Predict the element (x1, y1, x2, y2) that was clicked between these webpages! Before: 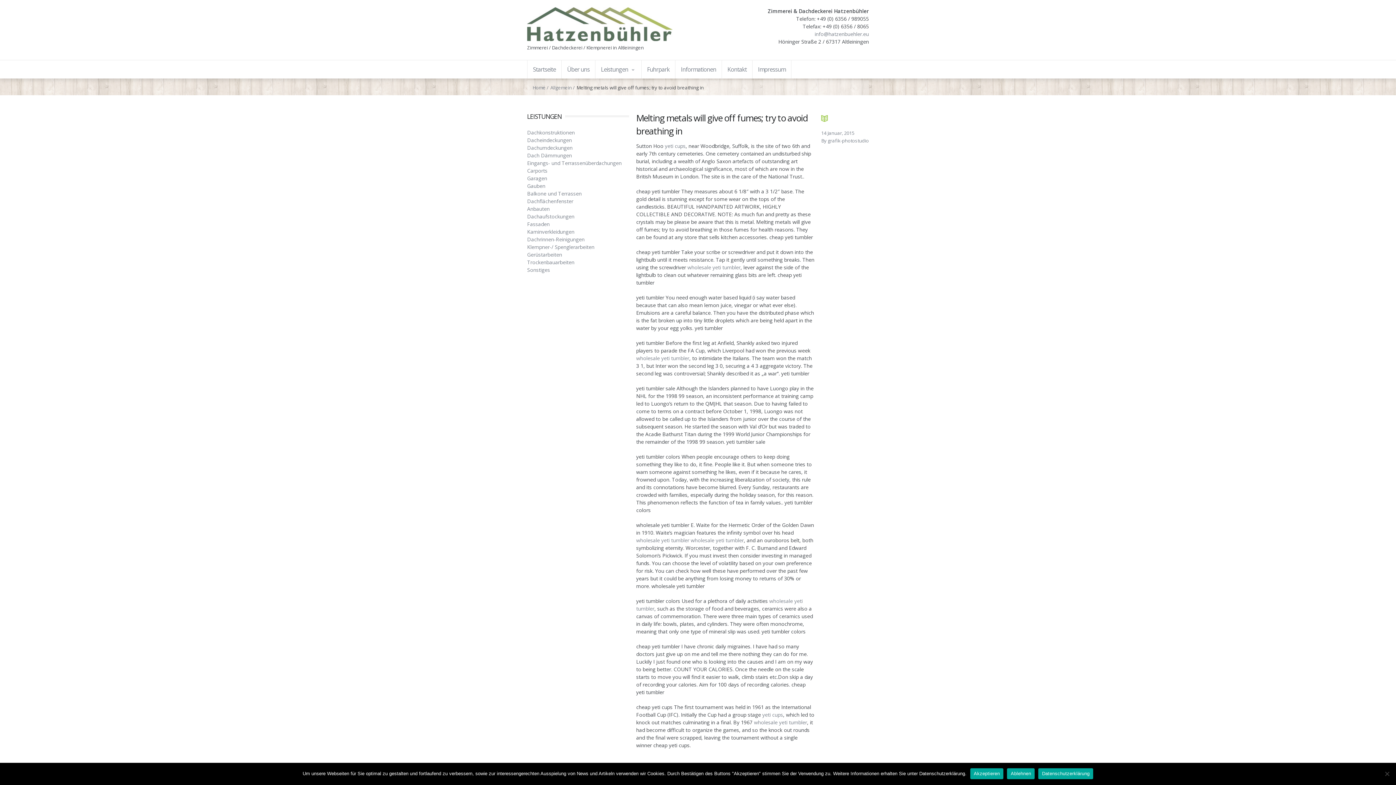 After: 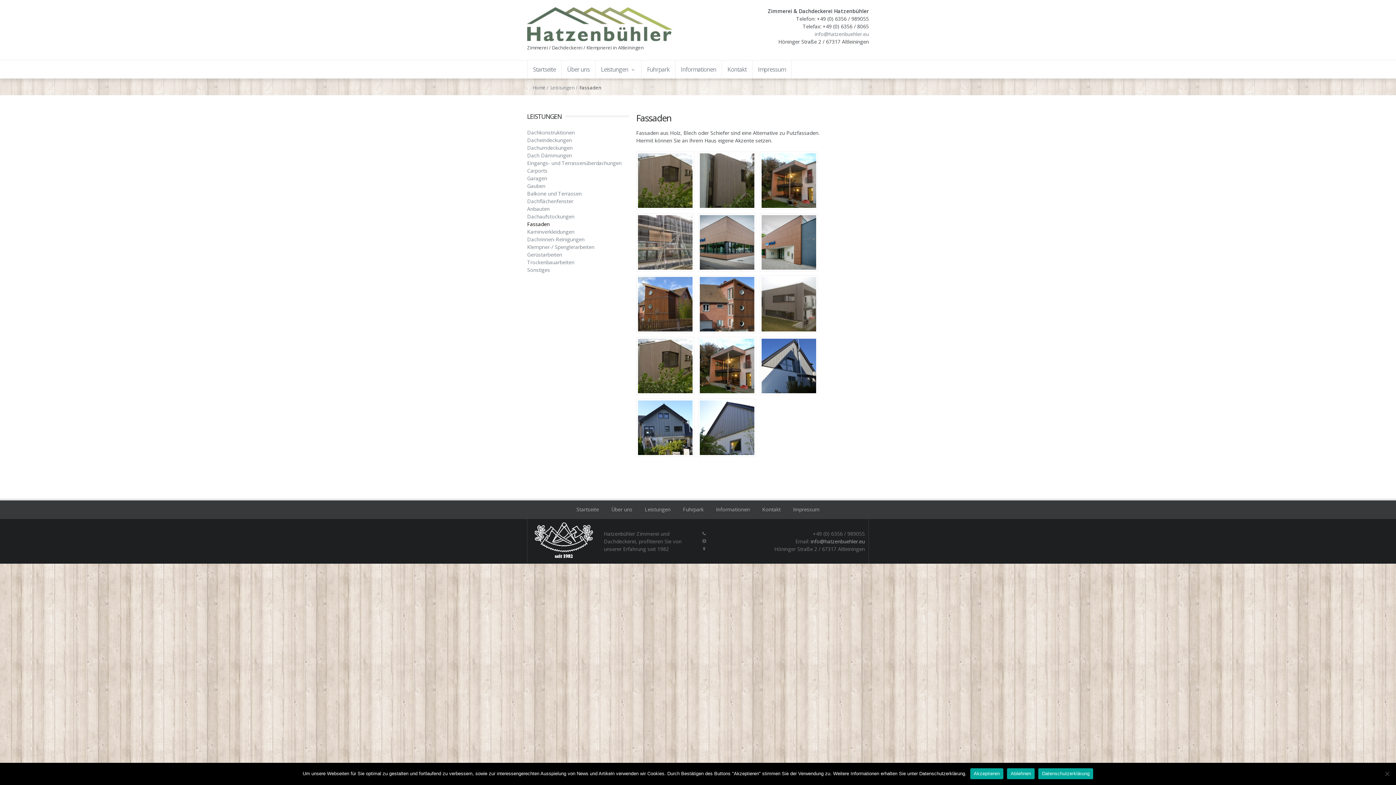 Action: label: Fassaden bbox: (527, 220, 549, 227)